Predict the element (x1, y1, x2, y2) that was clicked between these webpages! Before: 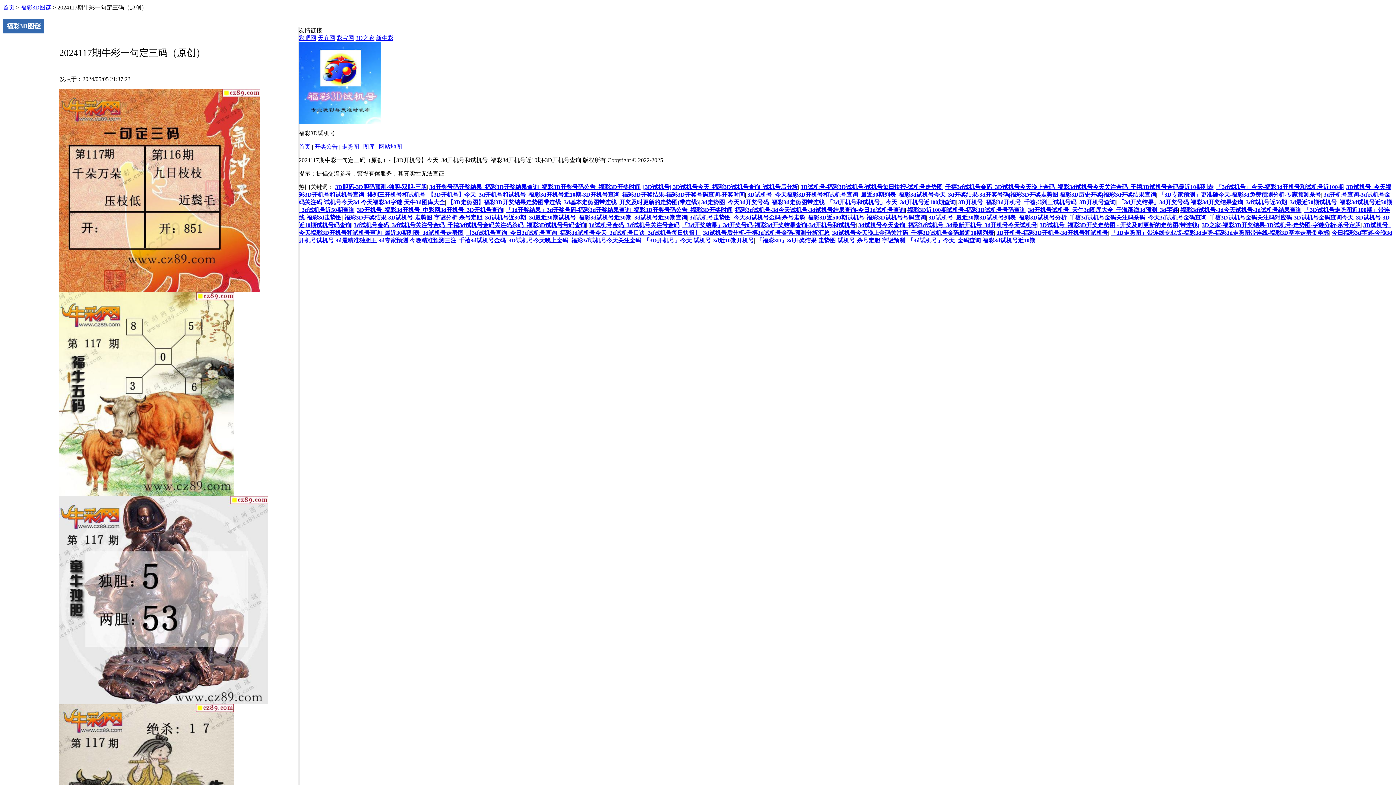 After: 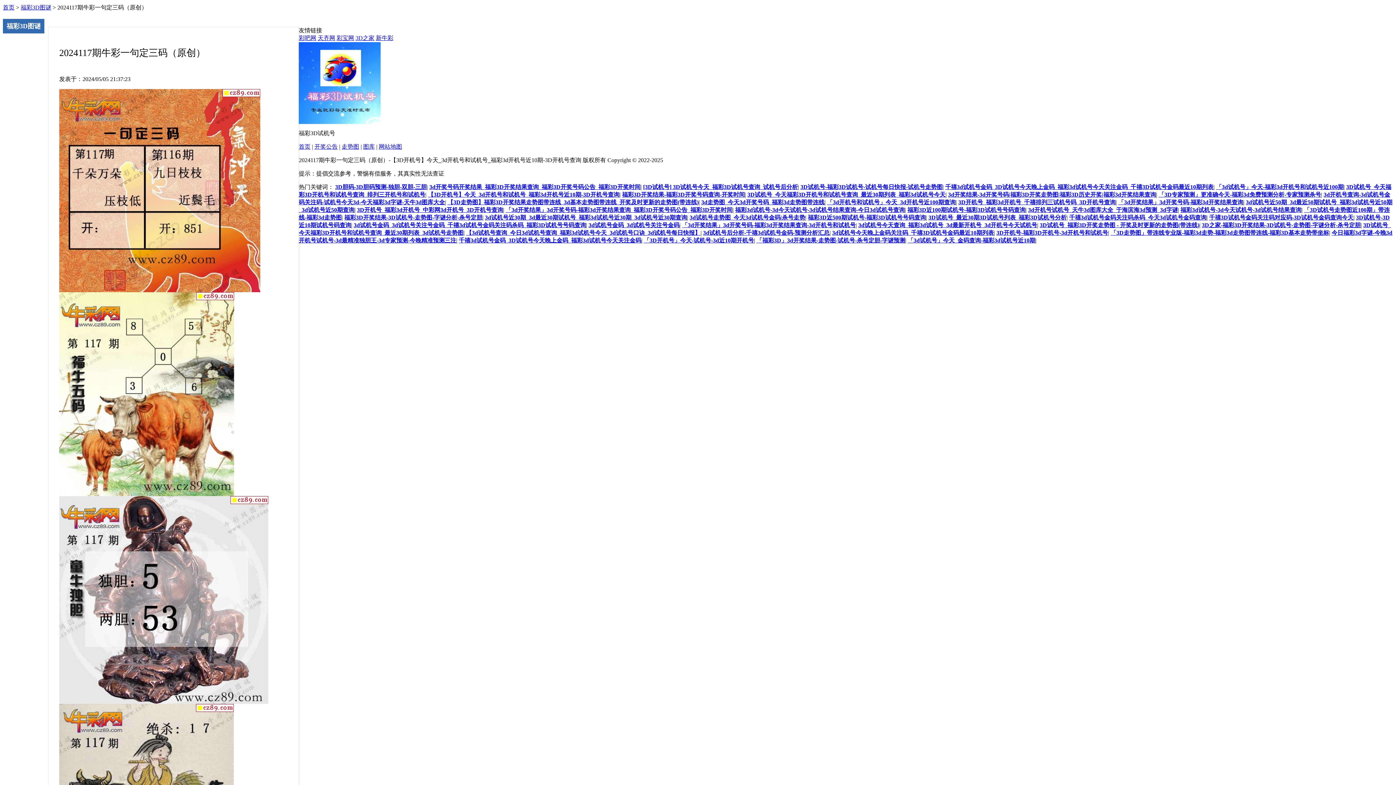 Action: label: 3D胆码-3D胆码预测-独胆-双胆-三胆 bbox: (335, 184, 426, 190)